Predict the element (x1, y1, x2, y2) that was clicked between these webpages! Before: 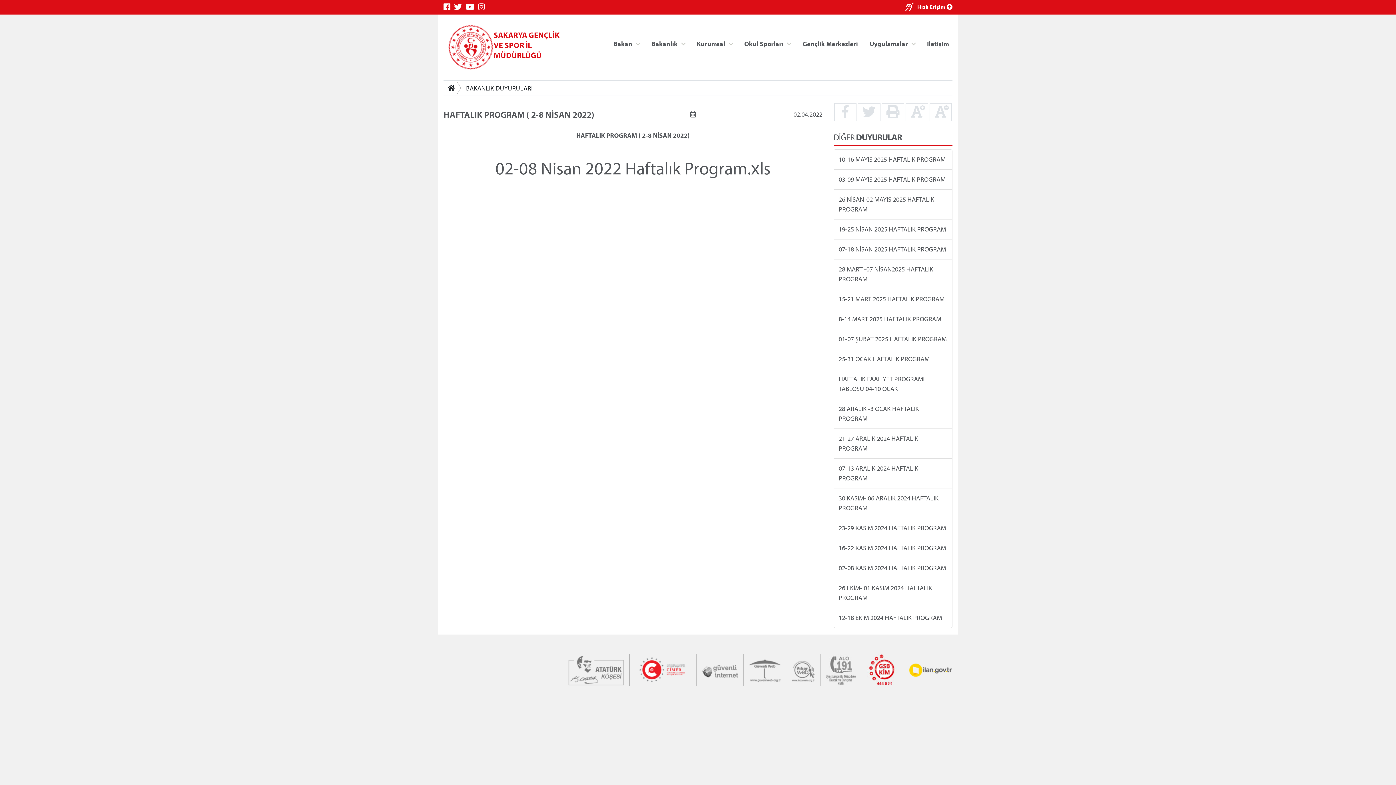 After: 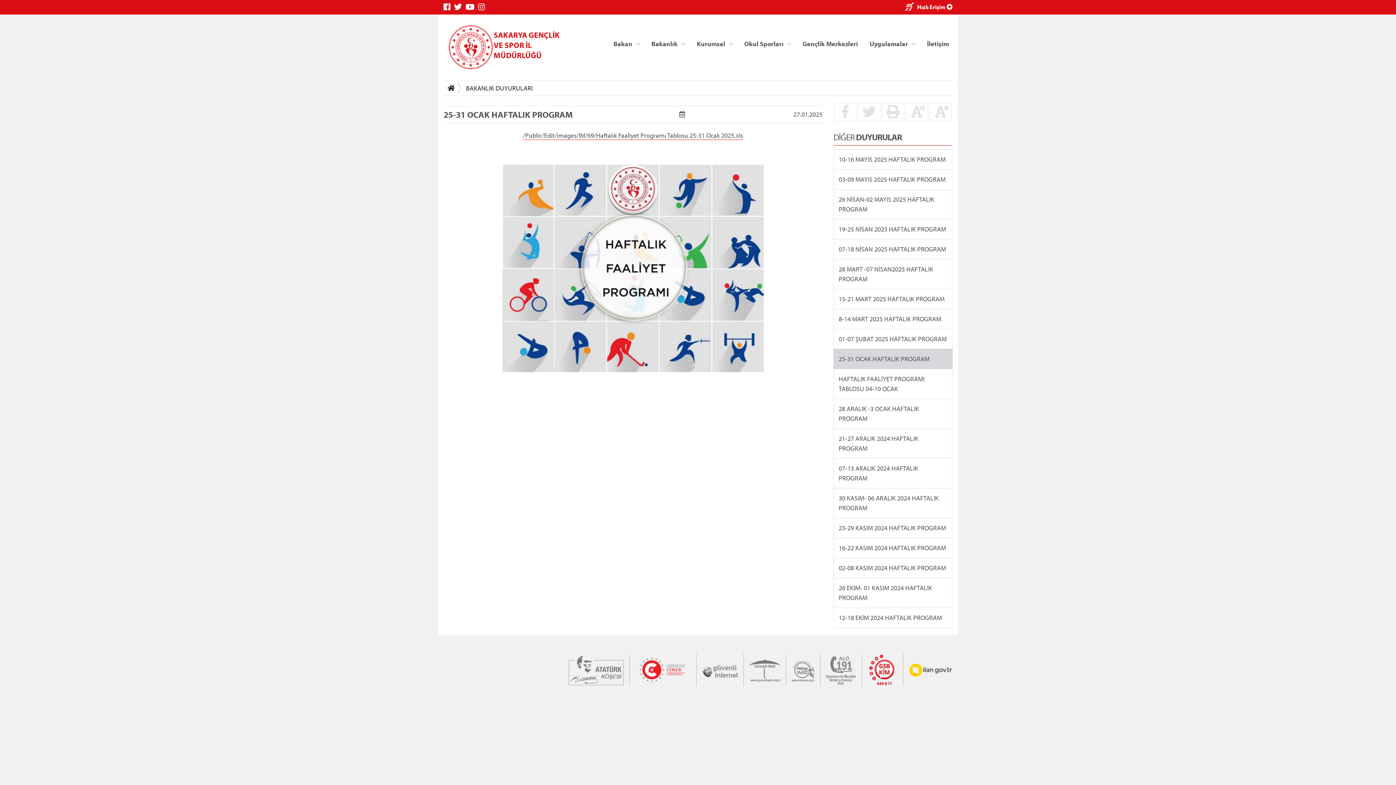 Action: label: 25-31 OCAK HAFTALIK PROGRAM bbox: (838, 355, 929, 363)